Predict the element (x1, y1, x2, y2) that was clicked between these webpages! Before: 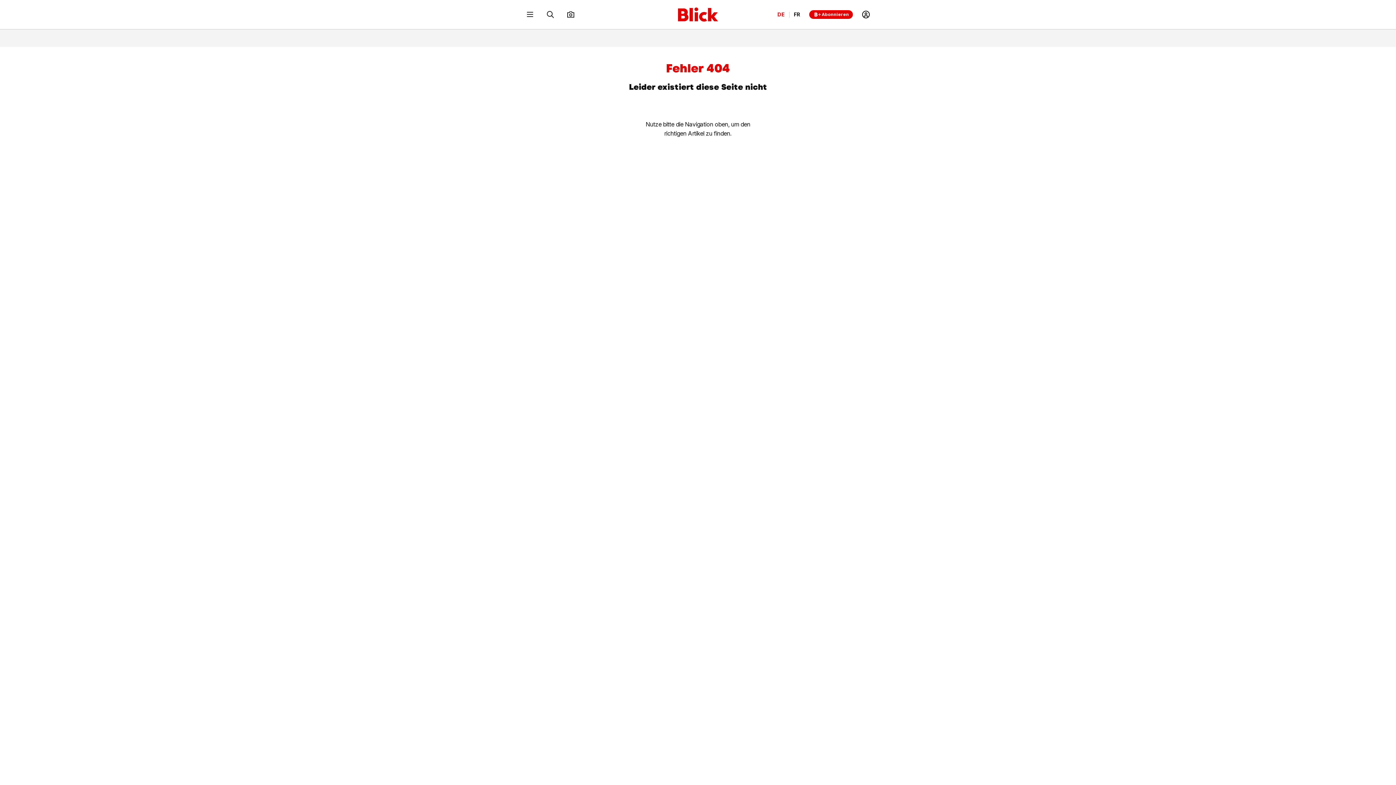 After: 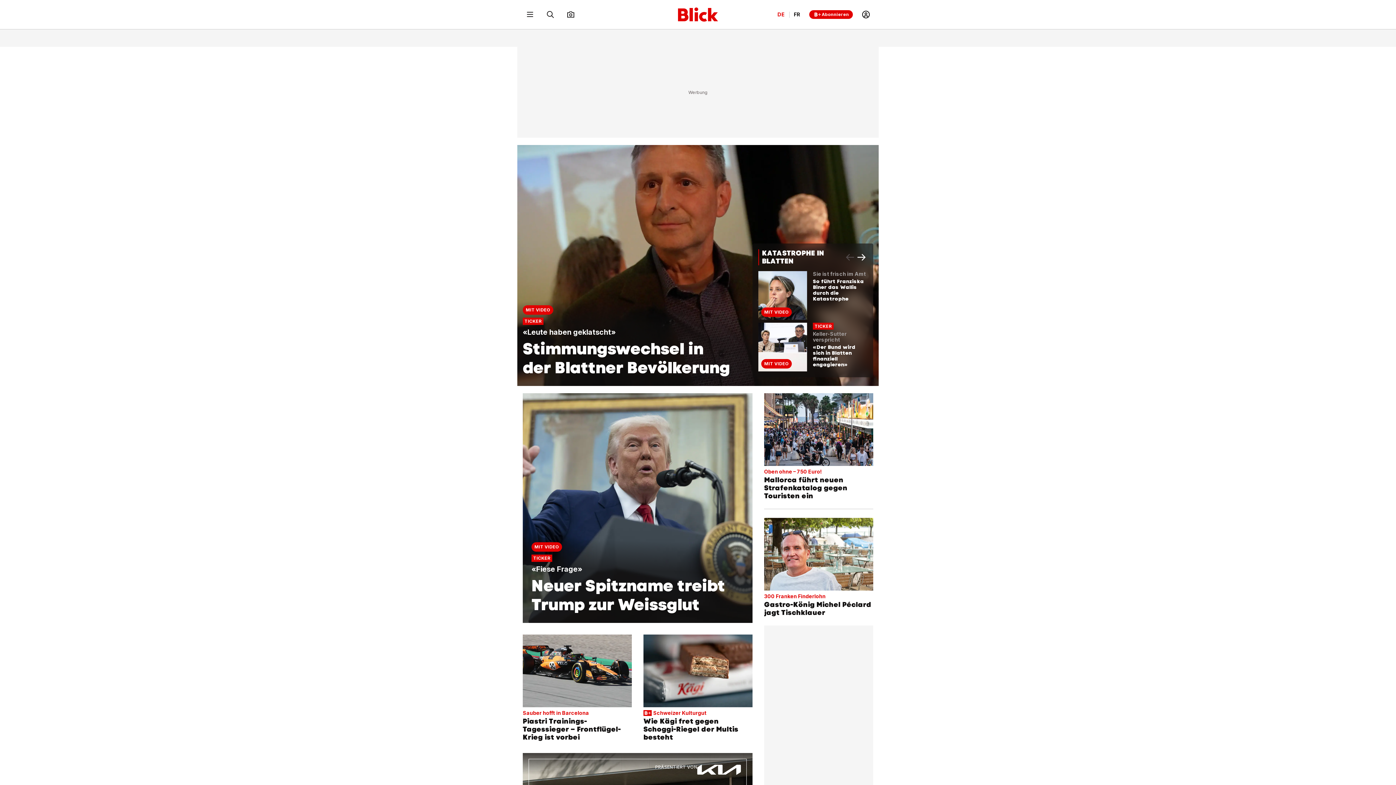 Action: bbox: (678, 7, 718, 21) label: Blick